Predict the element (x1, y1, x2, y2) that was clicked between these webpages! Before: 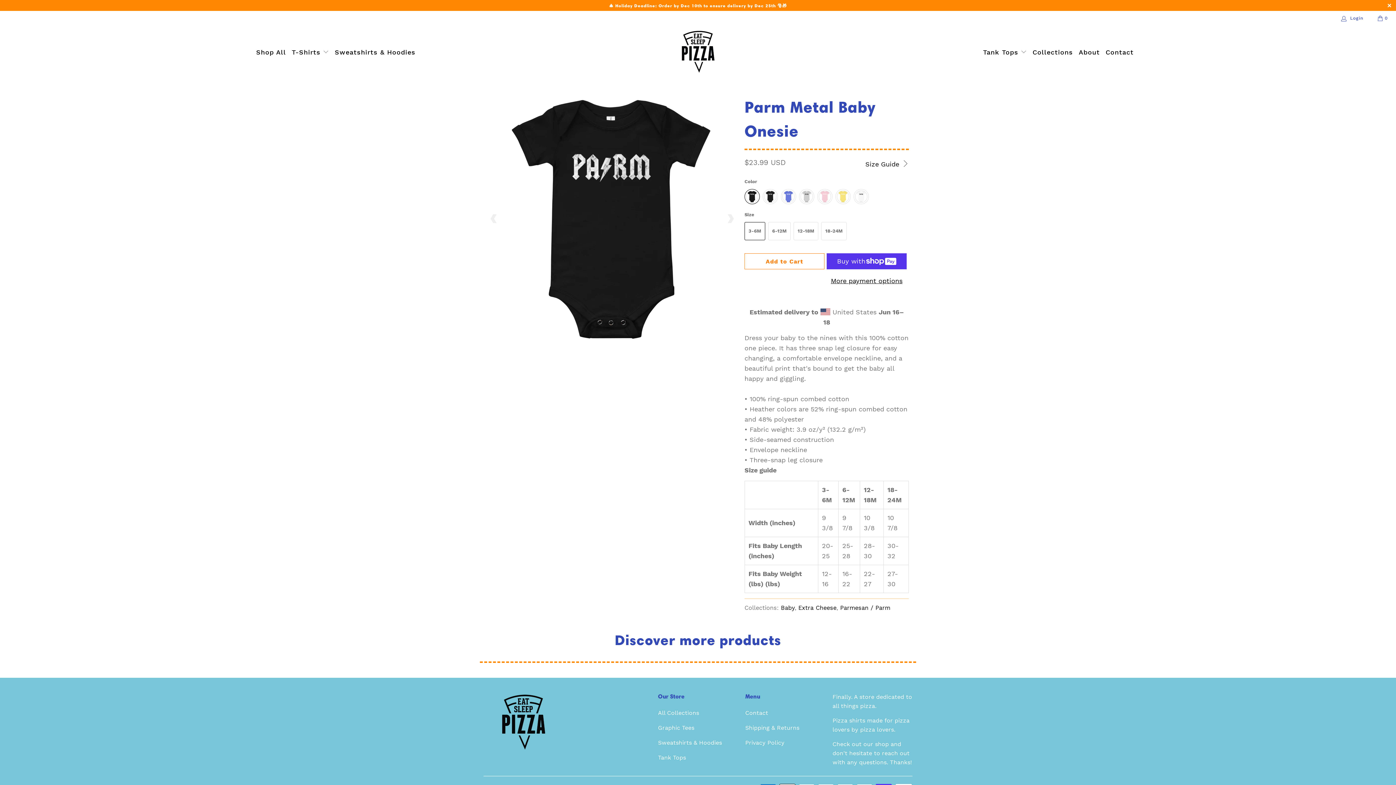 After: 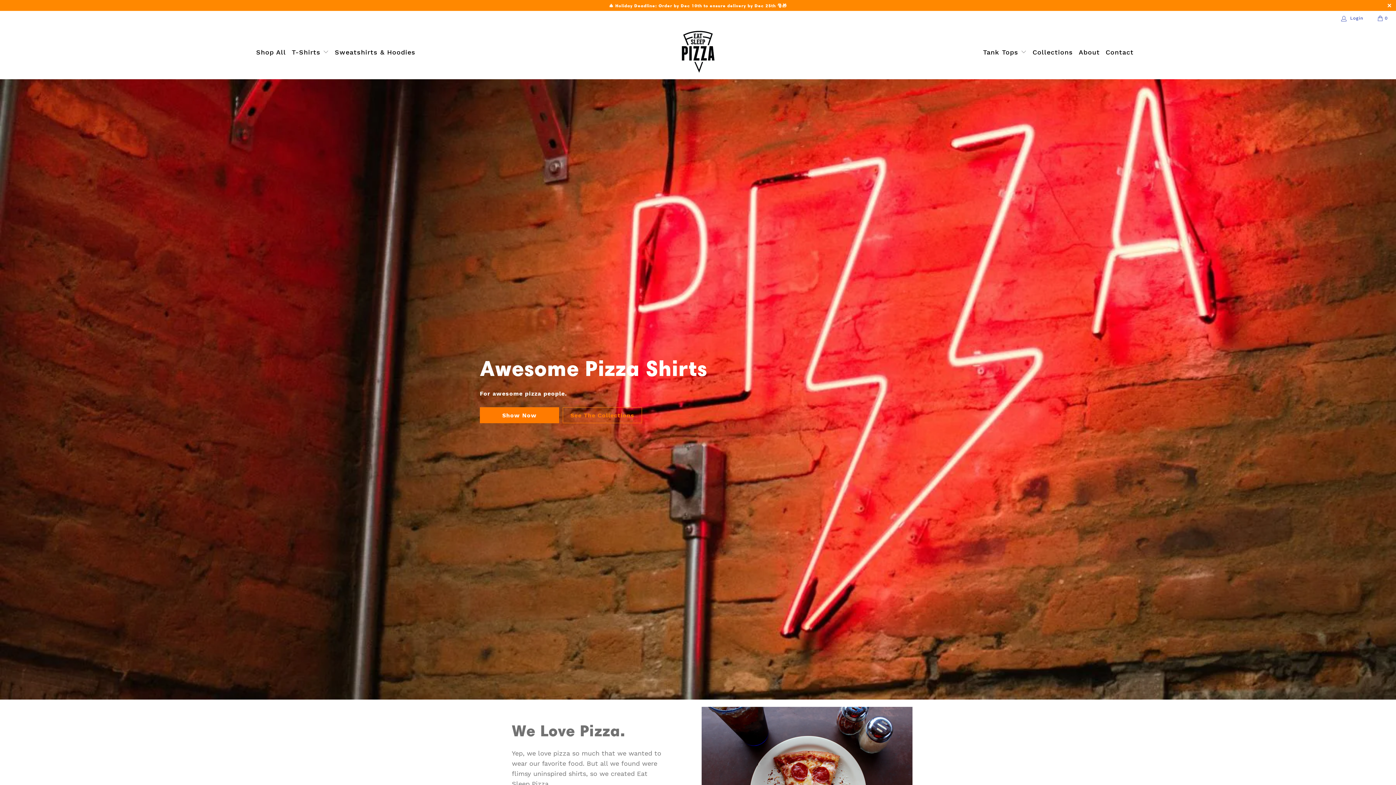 Action: label: About bbox: (1079, 42, 1100, 62)